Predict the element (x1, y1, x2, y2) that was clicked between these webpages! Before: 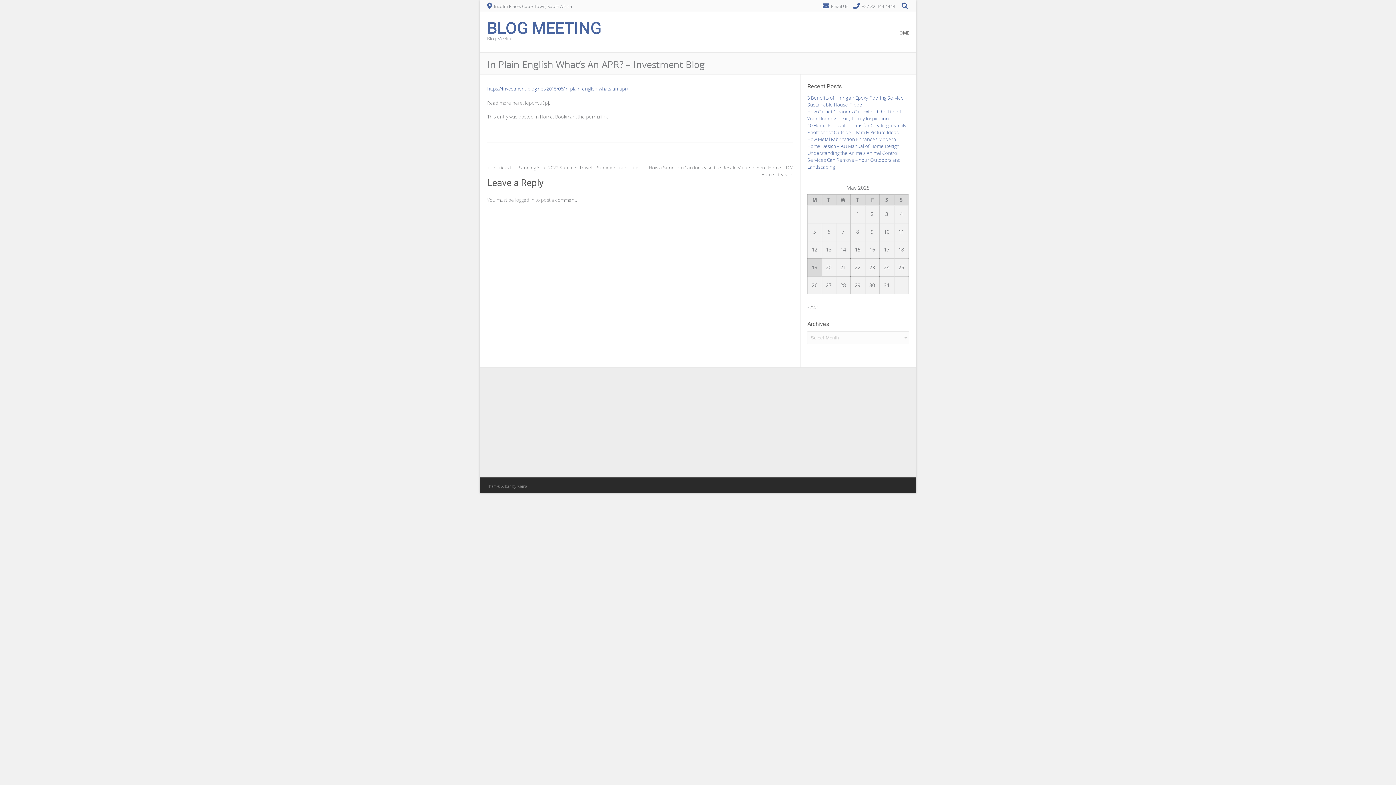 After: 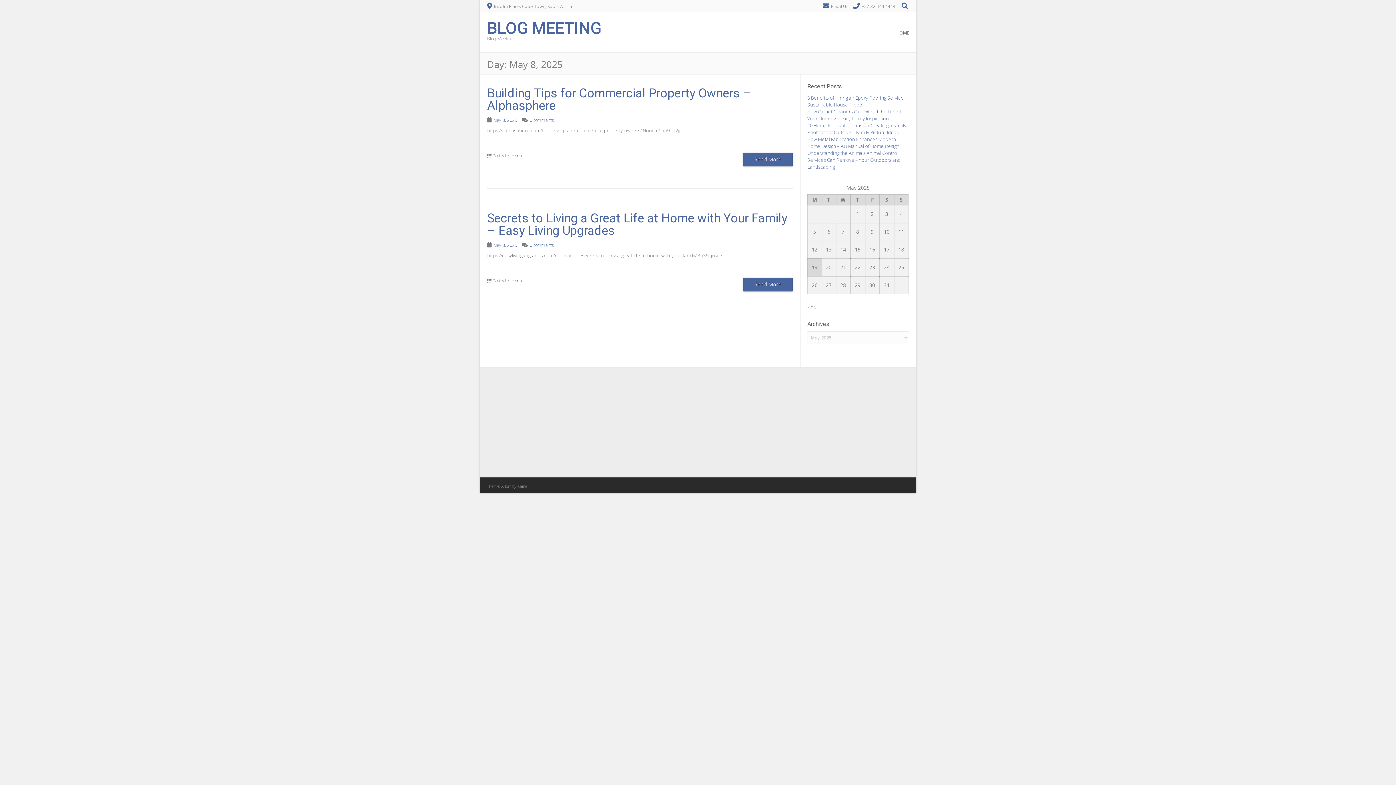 Action: label: Posts published on May 8, 2025 bbox: (856, 228, 859, 235)